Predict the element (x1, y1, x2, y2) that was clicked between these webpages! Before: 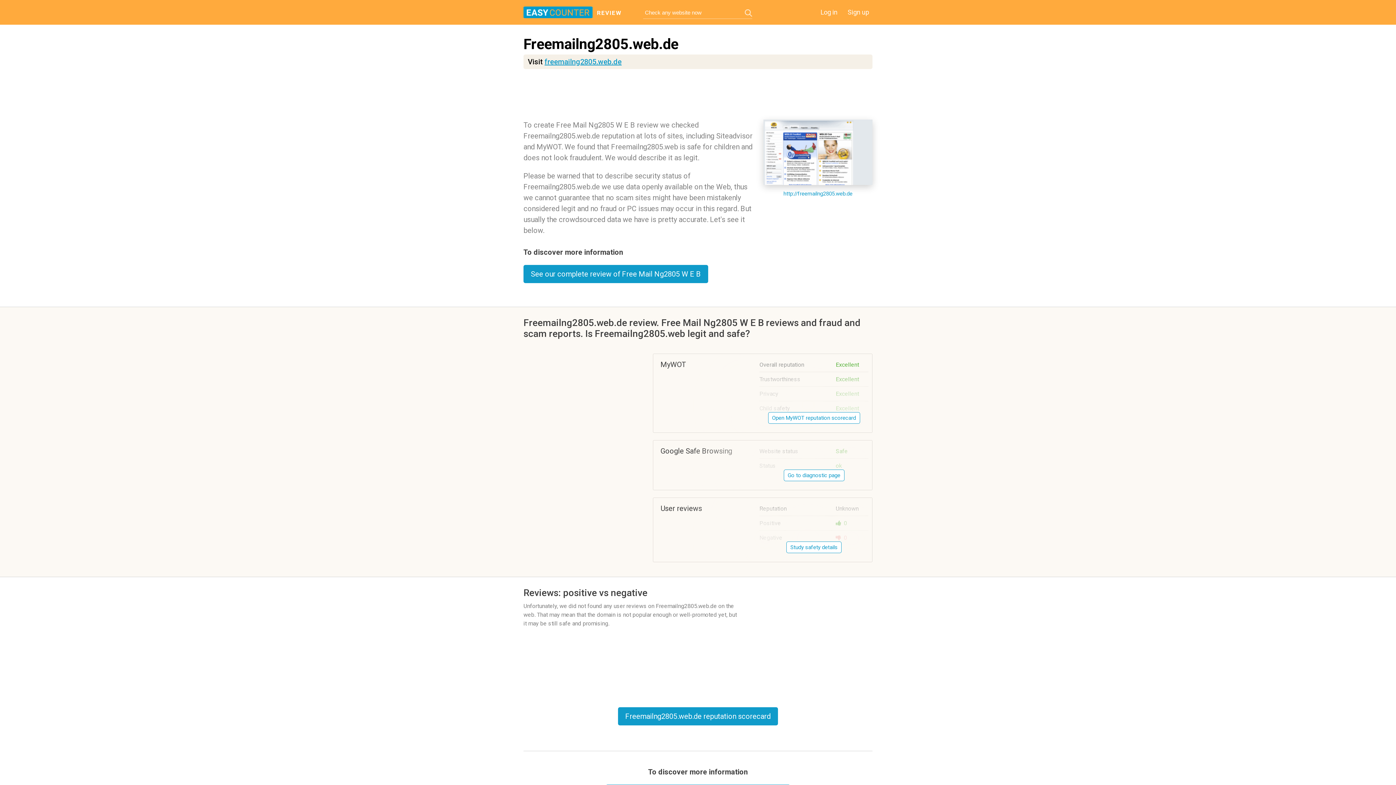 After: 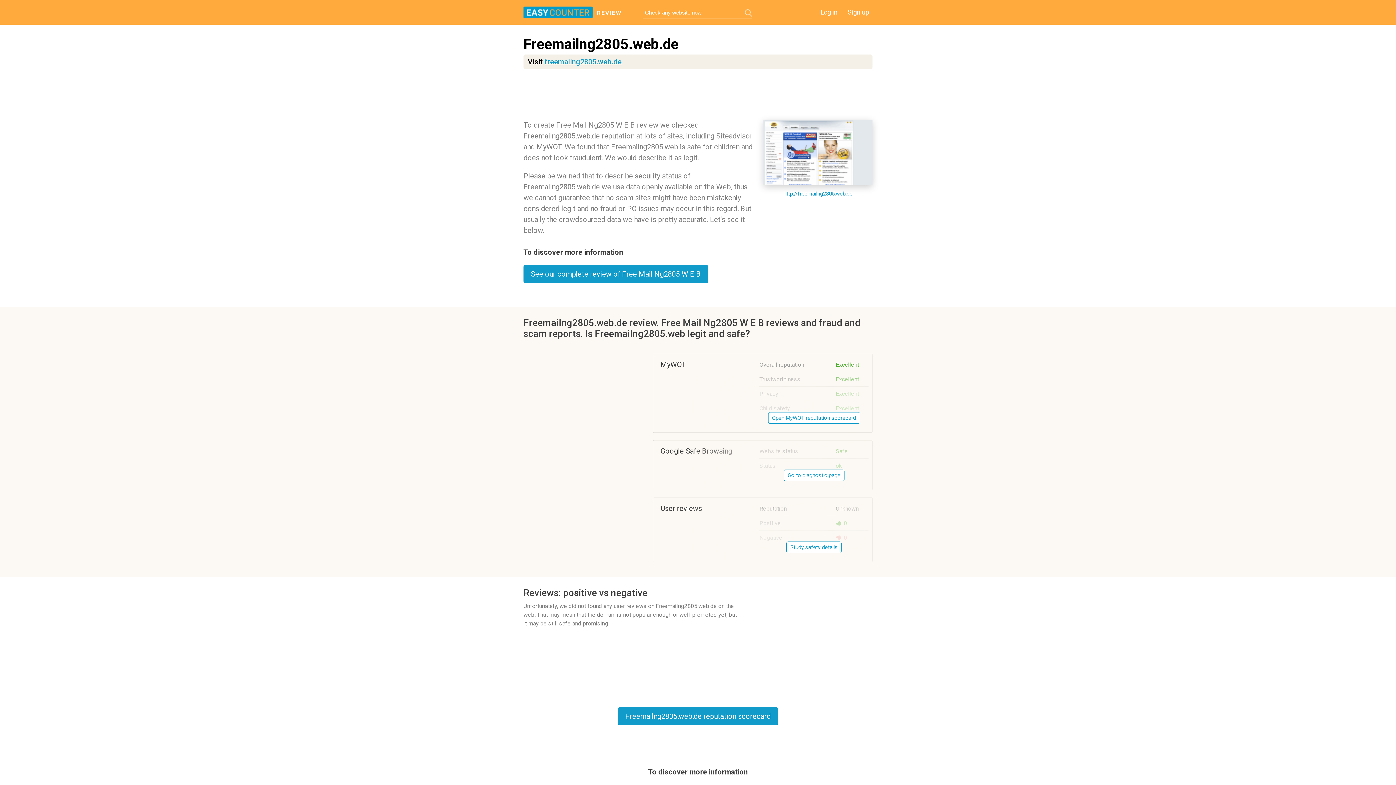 Action: bbox: (745, 9, 752, 16)